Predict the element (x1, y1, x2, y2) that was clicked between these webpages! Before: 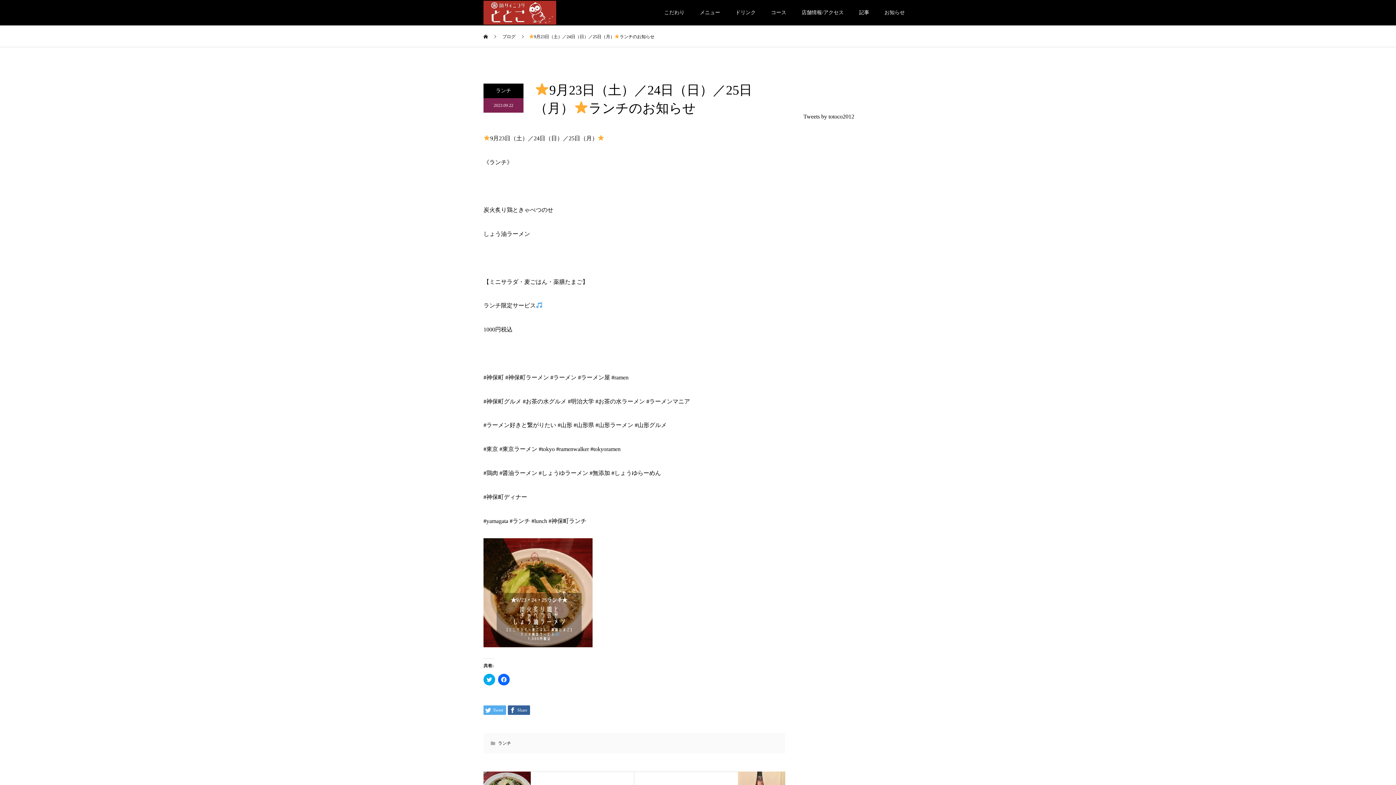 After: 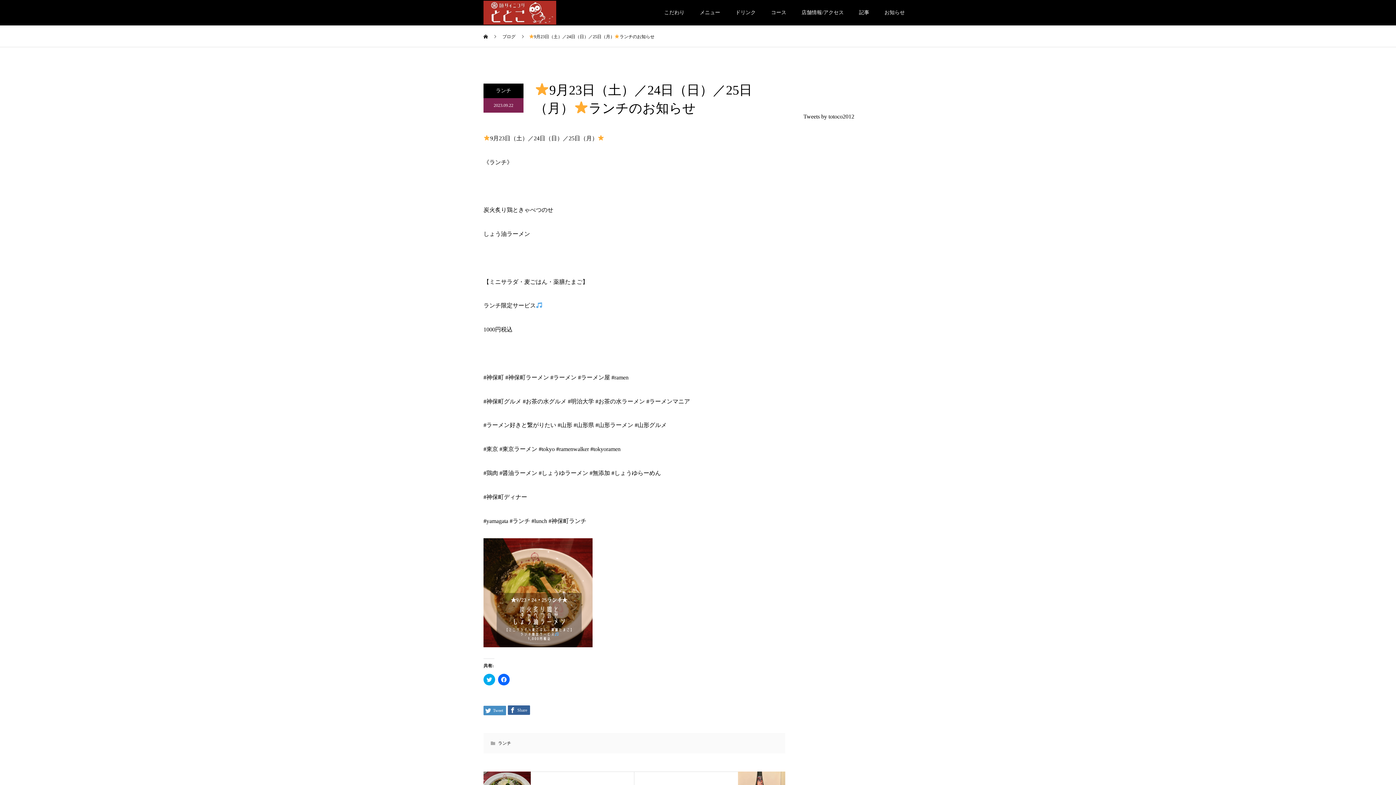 Action: label:  Tweet bbox: (483, 705, 506, 715)